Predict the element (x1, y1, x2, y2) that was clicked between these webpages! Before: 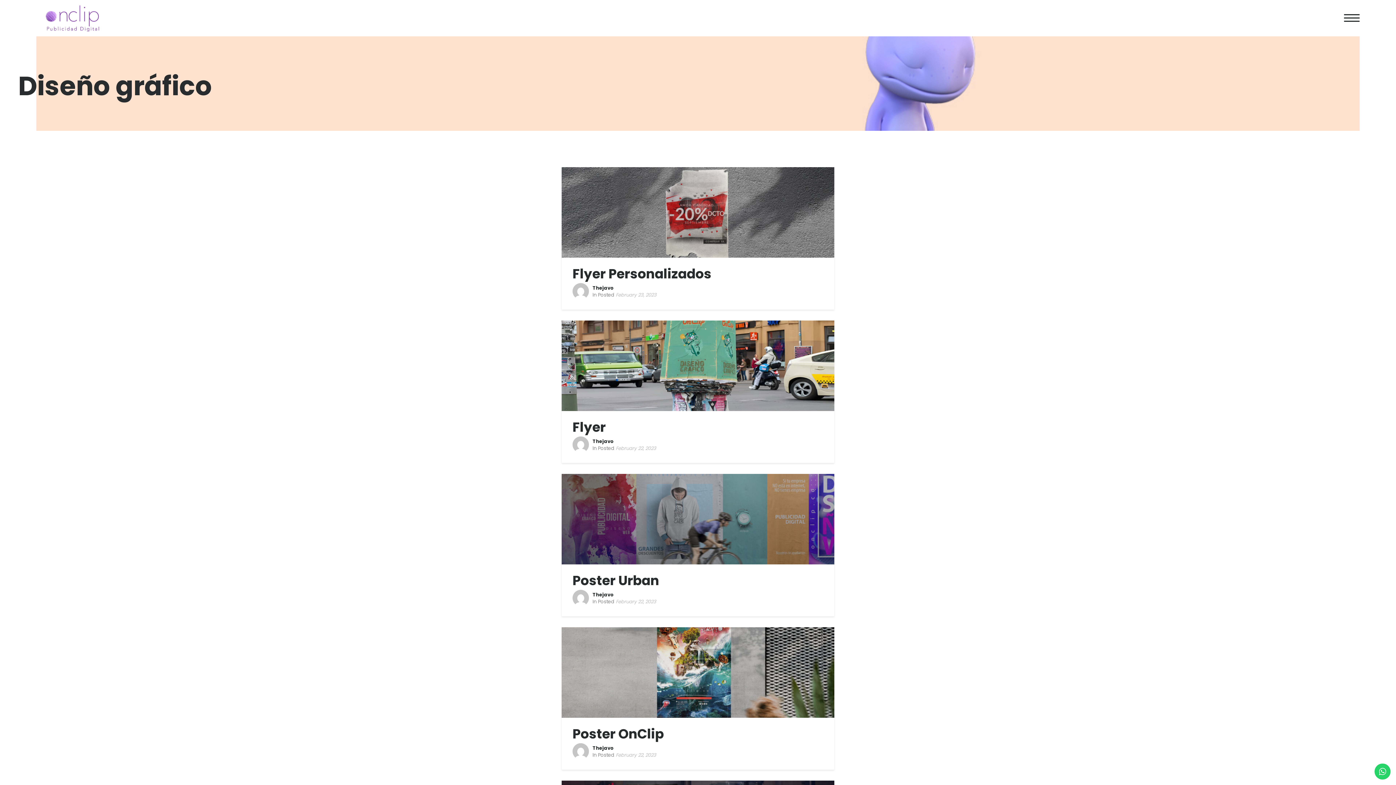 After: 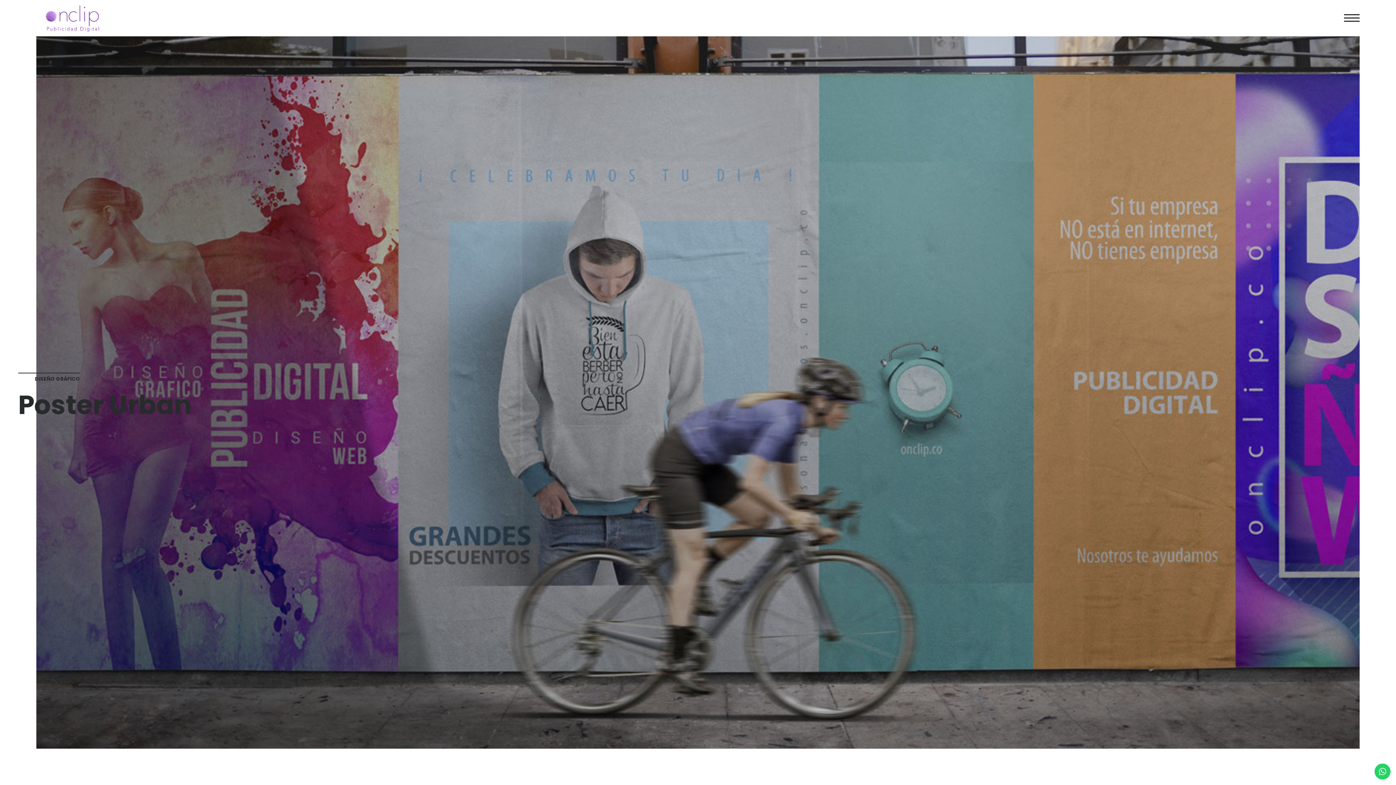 Action: label: Poster Urban bbox: (572, 571, 659, 590)